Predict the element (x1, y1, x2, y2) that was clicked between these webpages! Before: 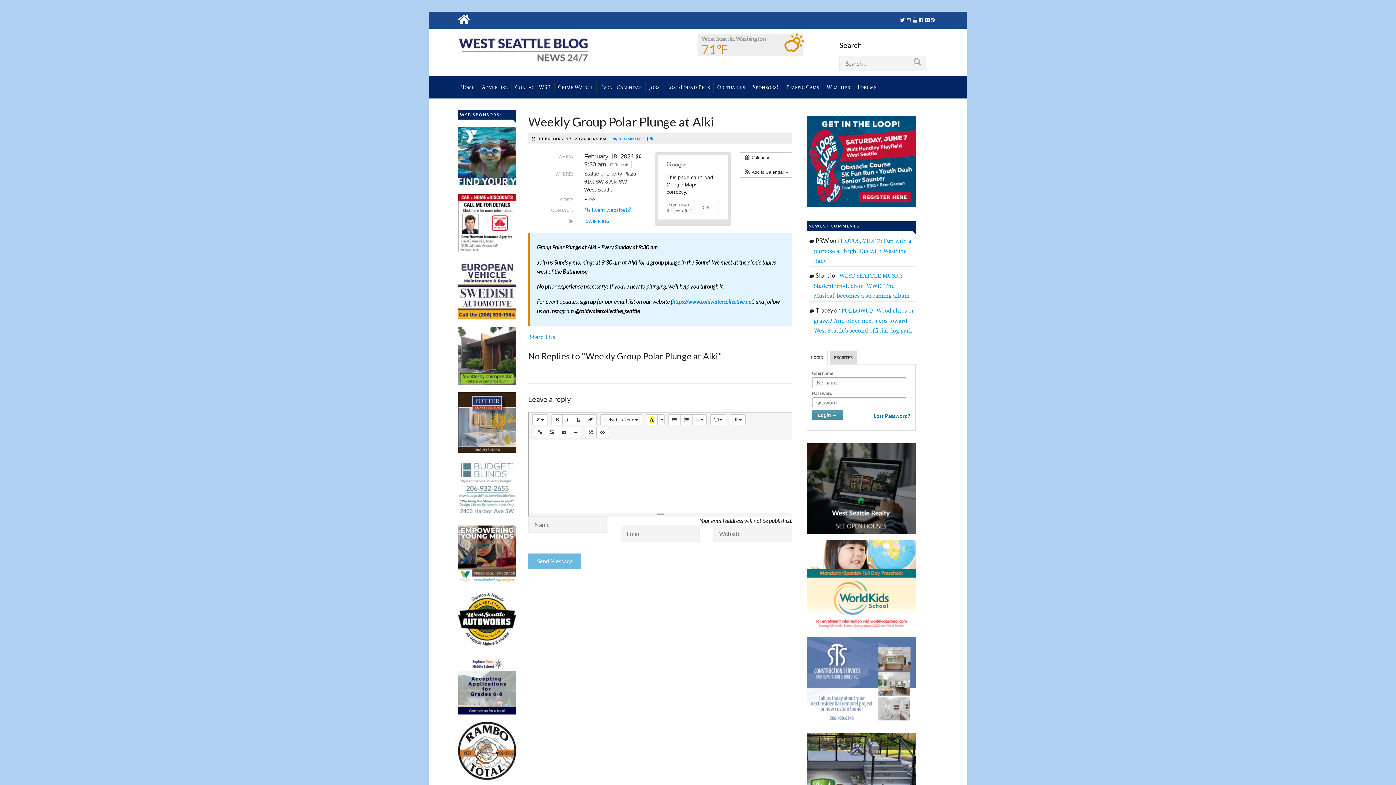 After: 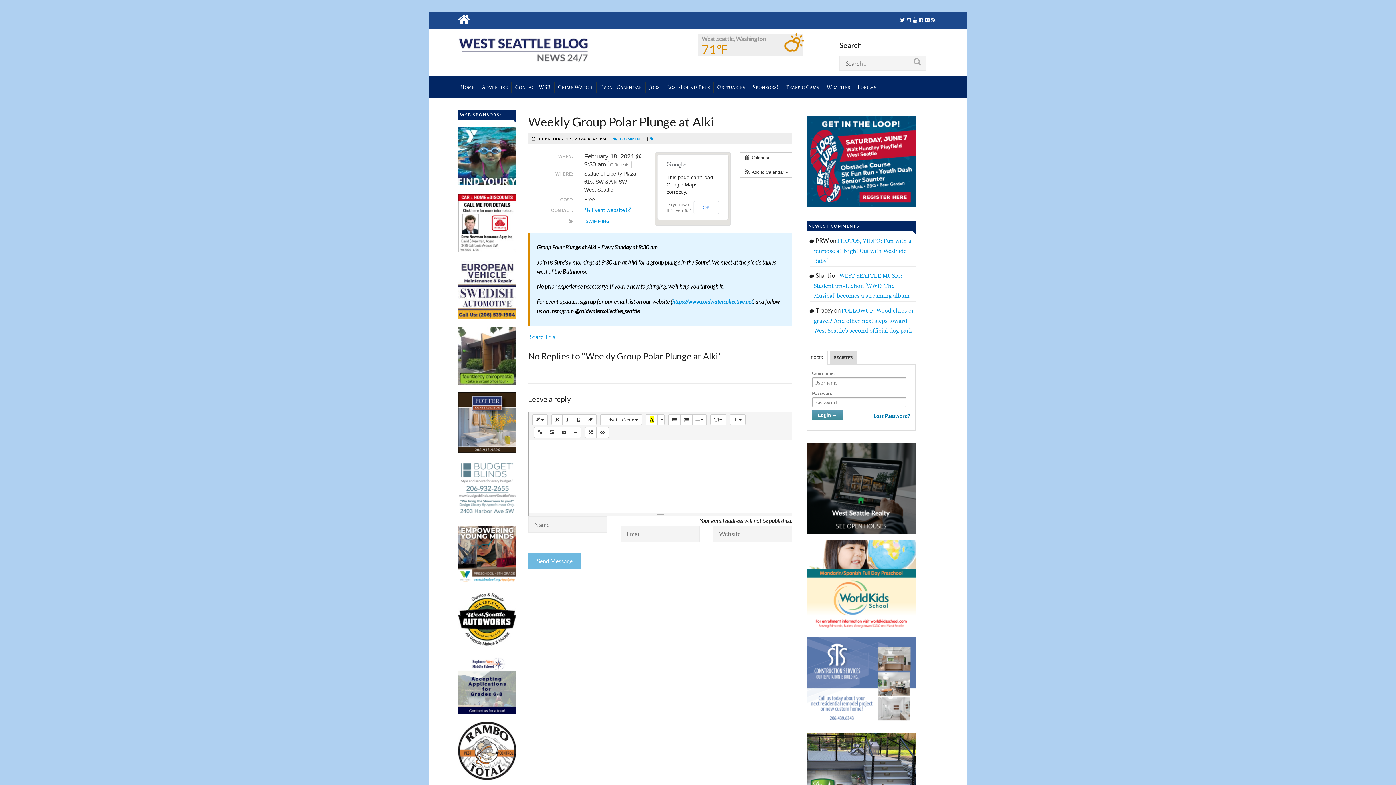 Action: bbox: (458, 591, 516, 649)